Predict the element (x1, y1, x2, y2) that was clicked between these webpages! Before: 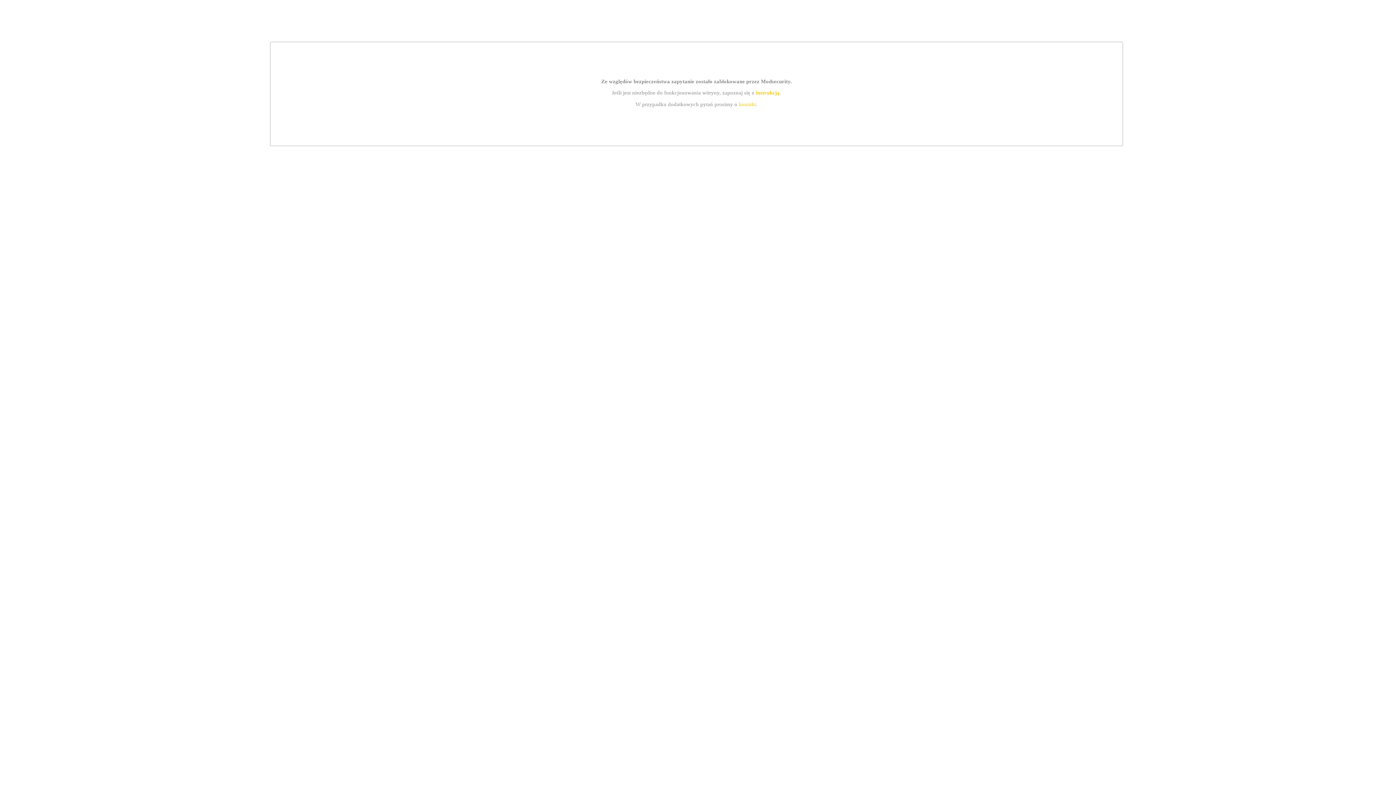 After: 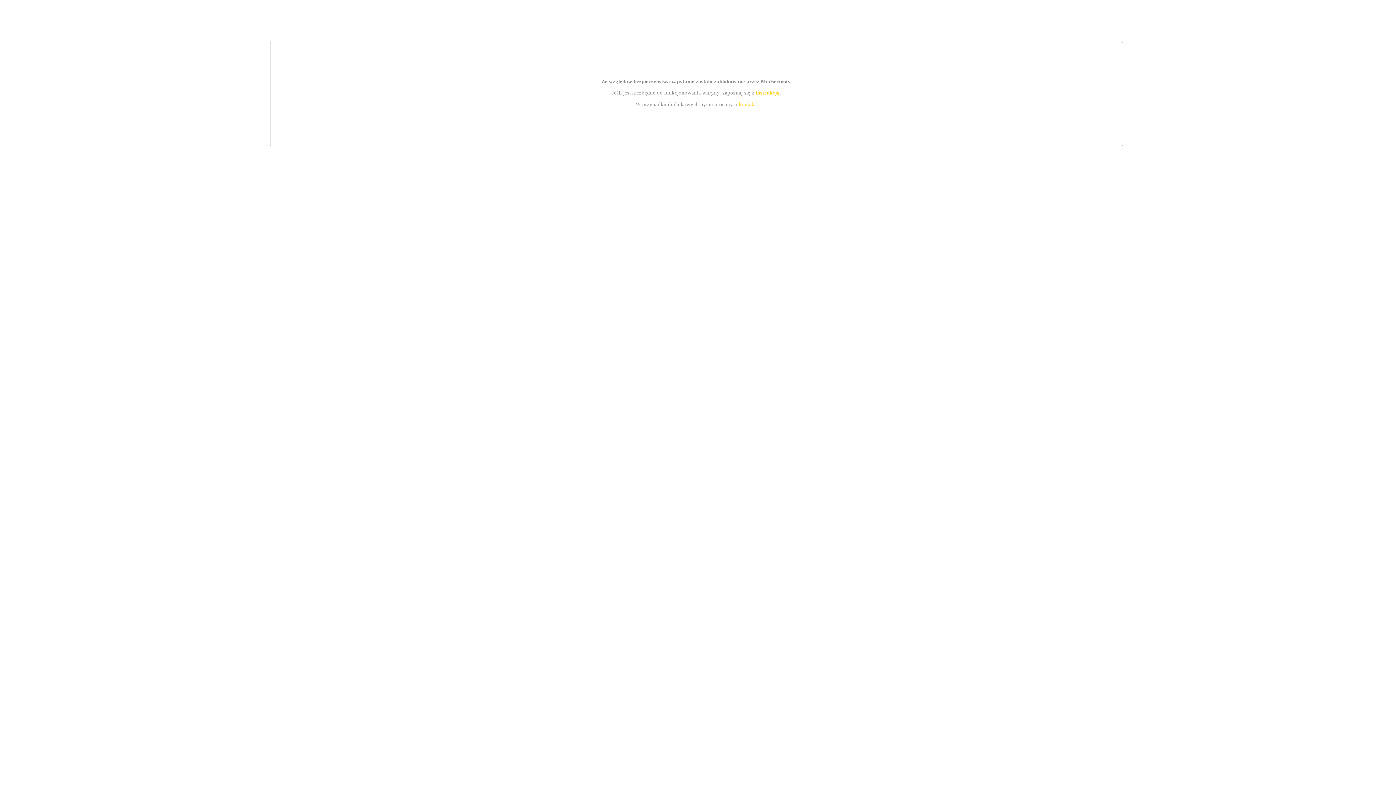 Action: label: kontakt bbox: (739, 101, 756, 107)